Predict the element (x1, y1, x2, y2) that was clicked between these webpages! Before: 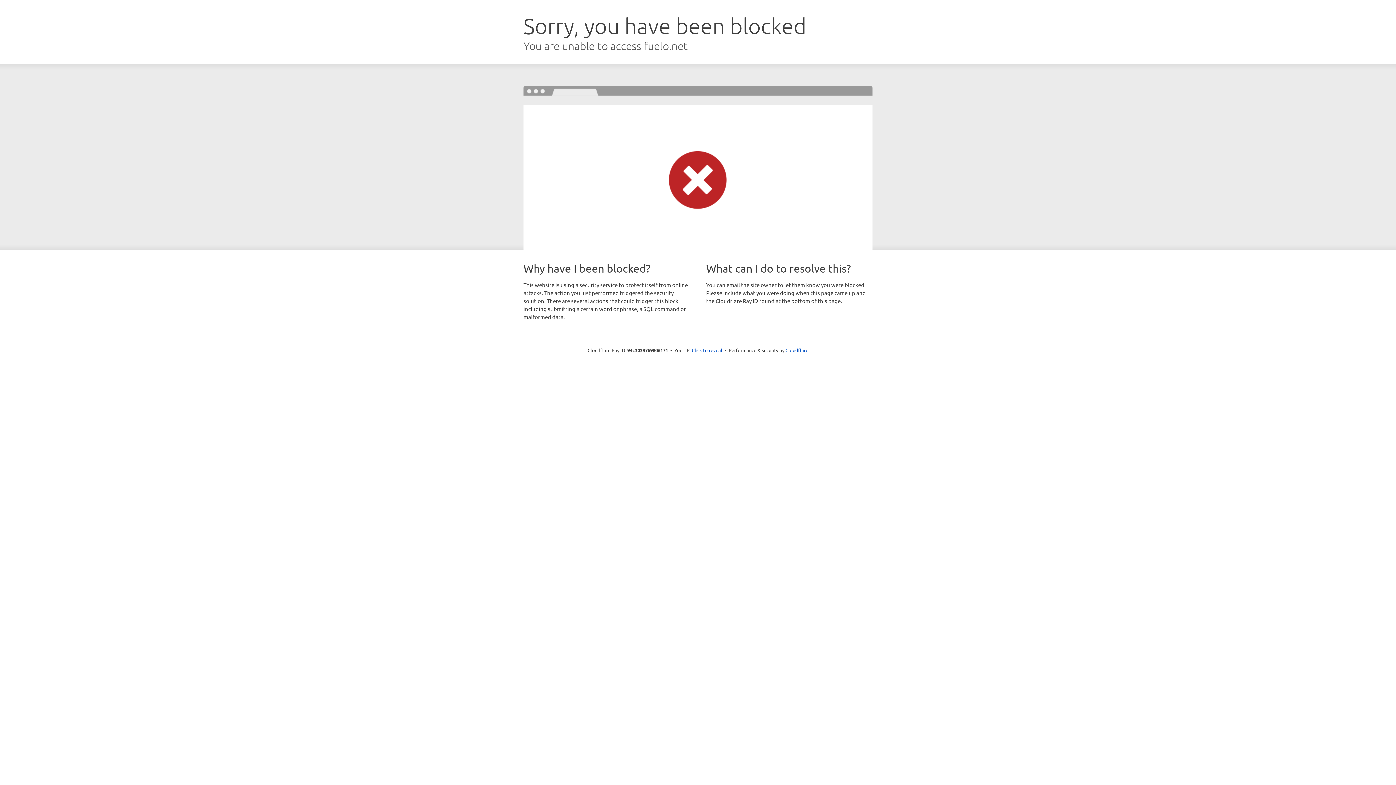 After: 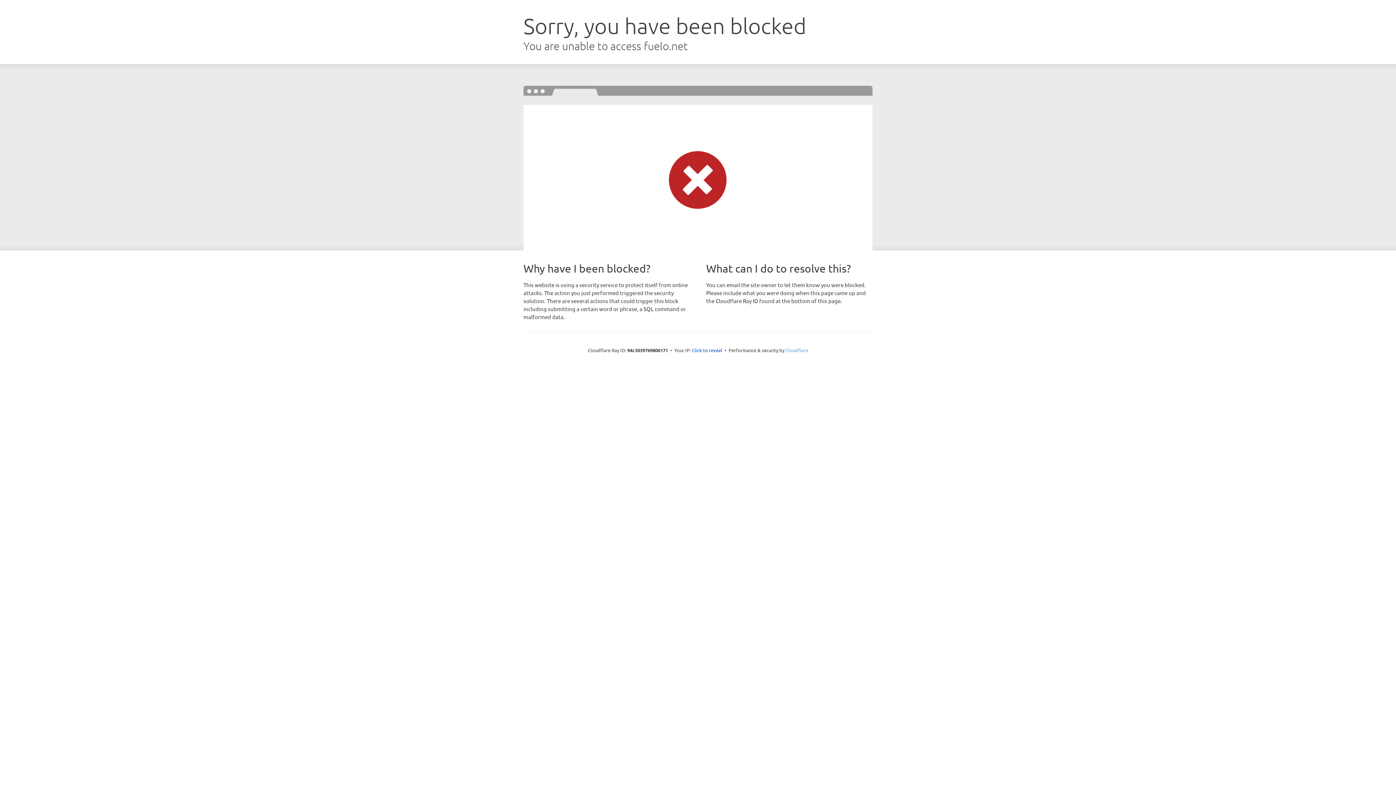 Action: bbox: (785, 347, 808, 353) label: Cloudflare